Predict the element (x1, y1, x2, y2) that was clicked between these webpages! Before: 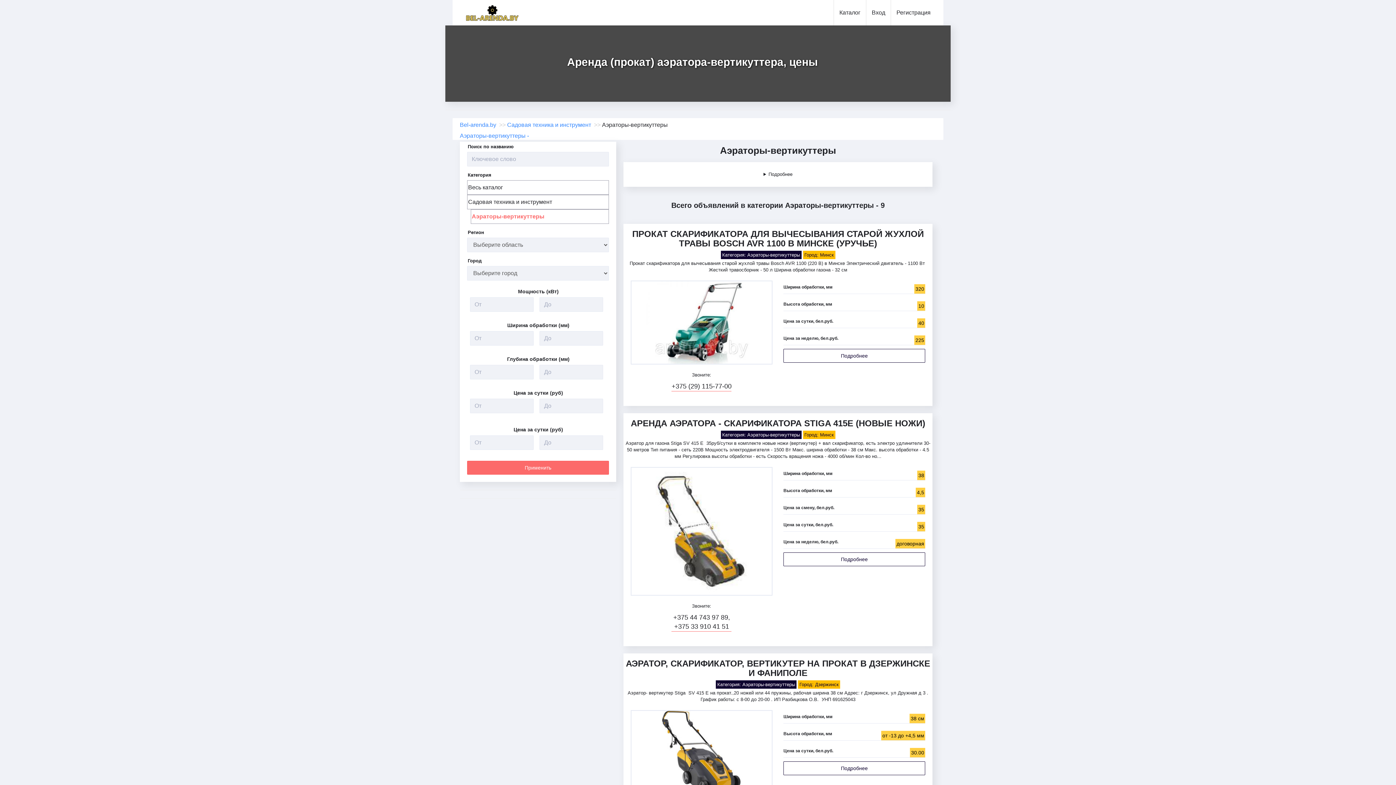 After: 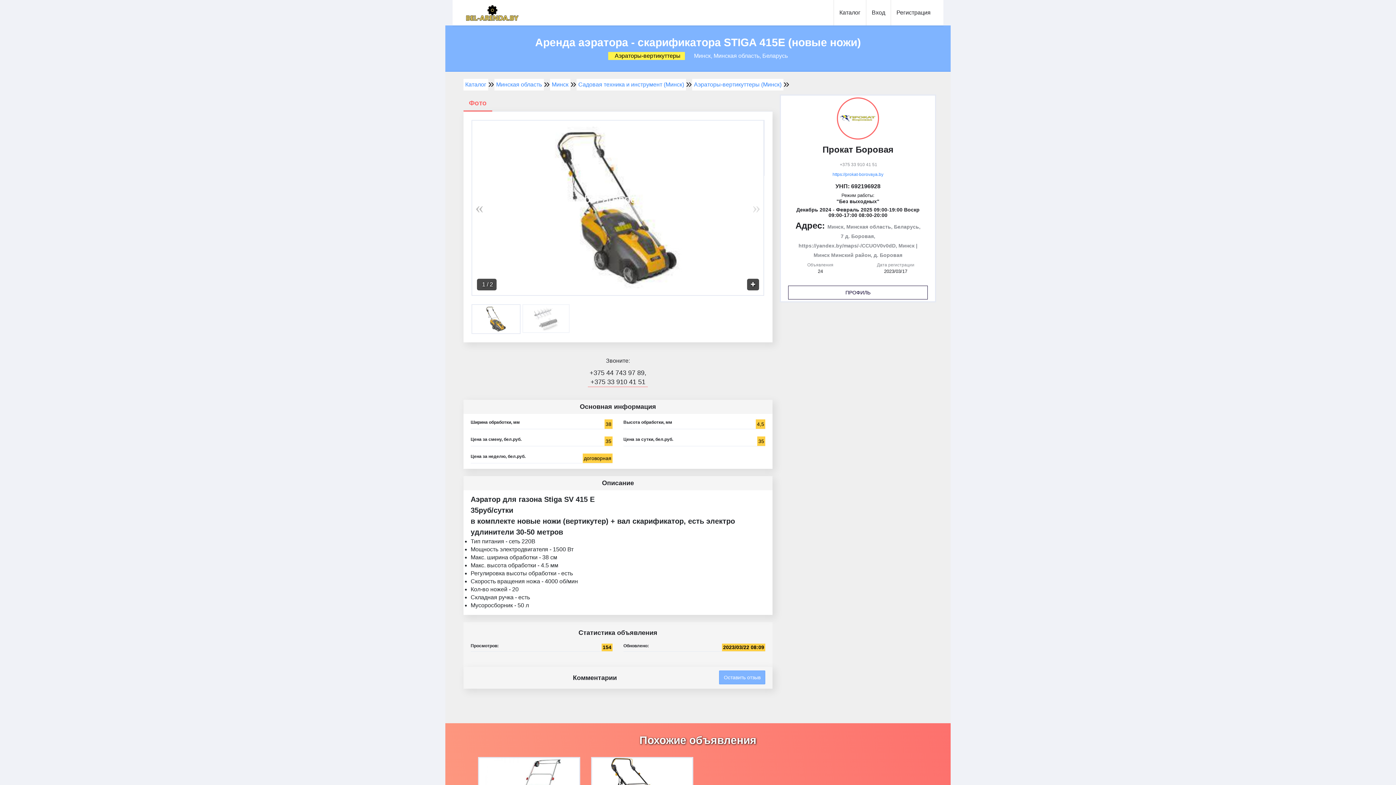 Action: label: Подробнее bbox: (783, 552, 925, 566)